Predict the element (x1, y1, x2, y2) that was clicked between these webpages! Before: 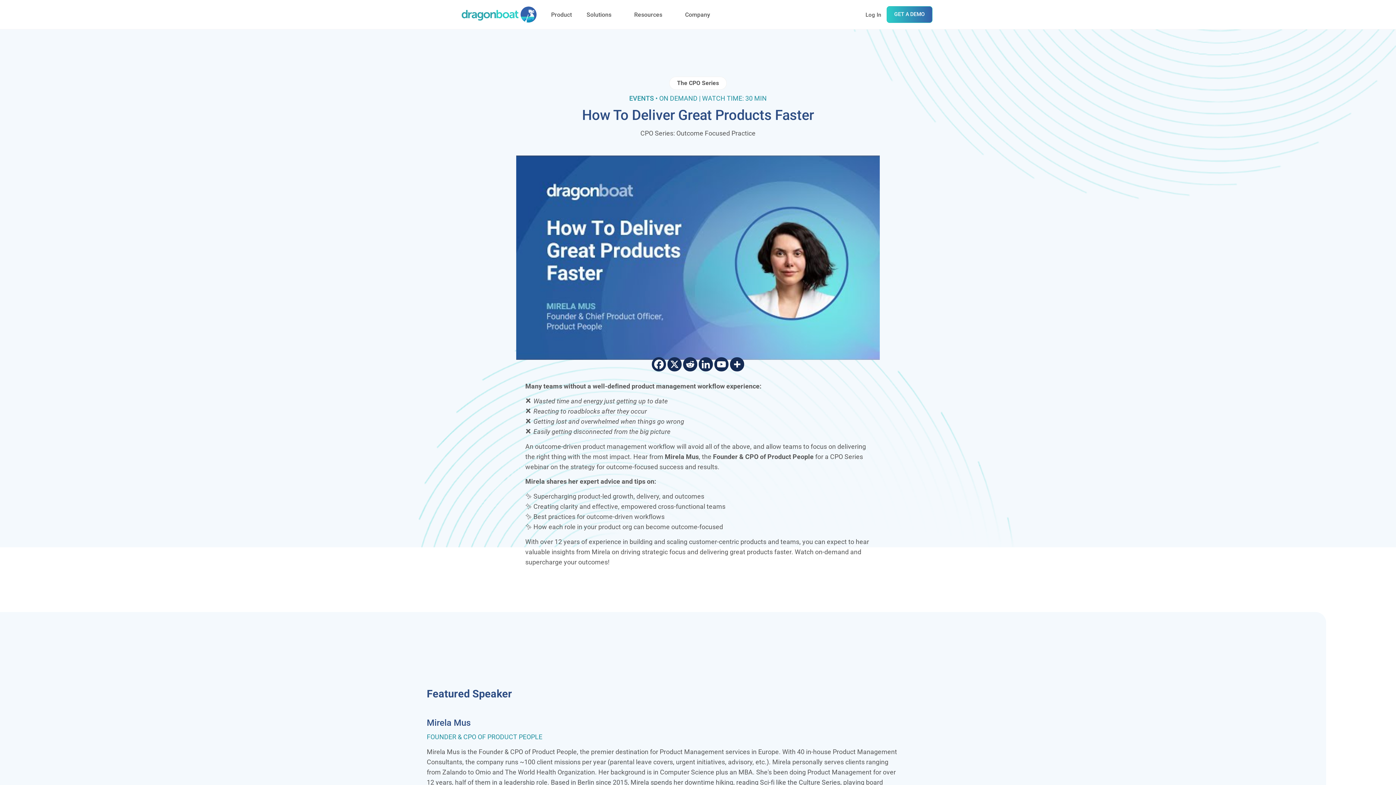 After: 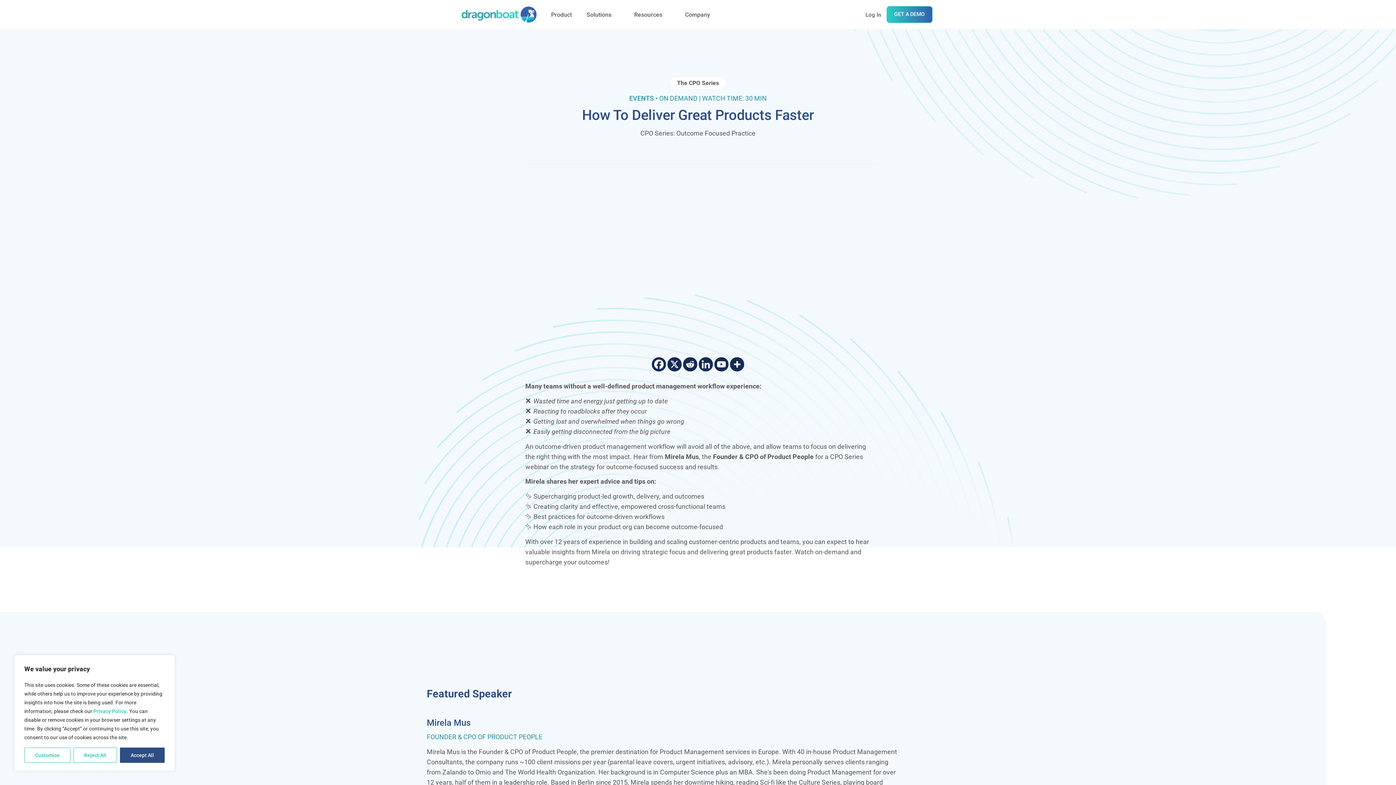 Action: bbox: (516, 155, 880, 360) label: Play Youtube video